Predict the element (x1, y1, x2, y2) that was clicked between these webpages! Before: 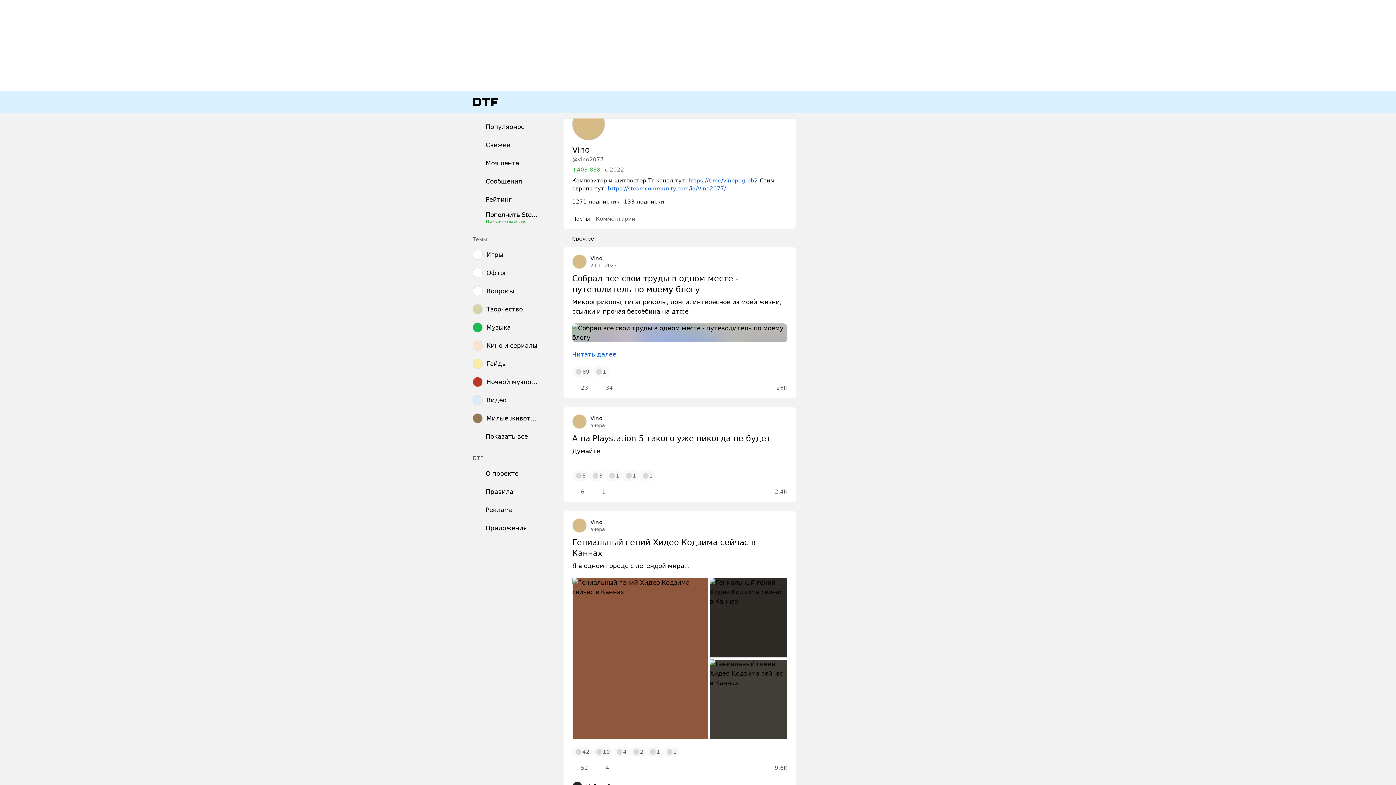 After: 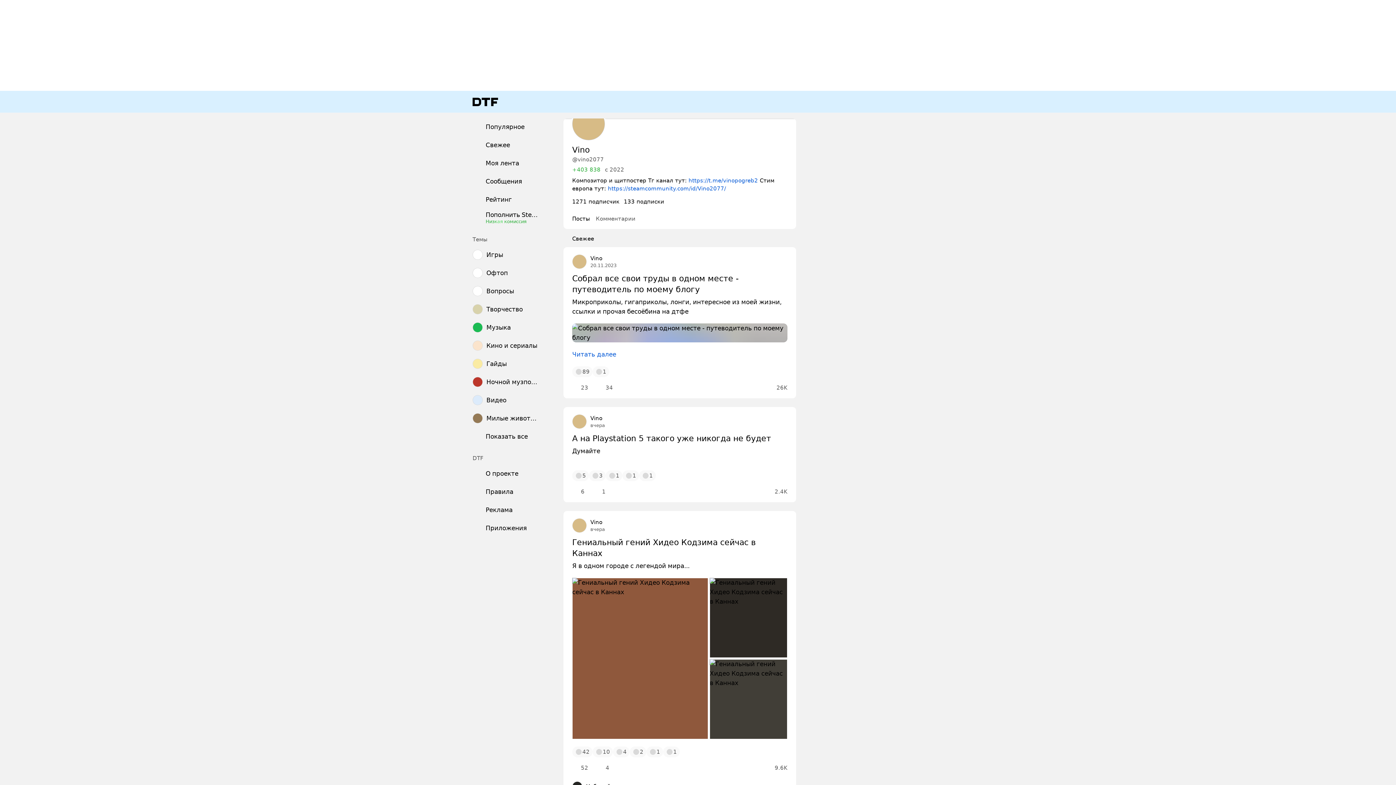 Action: bbox: (590, 519, 602, 525) label: Vino